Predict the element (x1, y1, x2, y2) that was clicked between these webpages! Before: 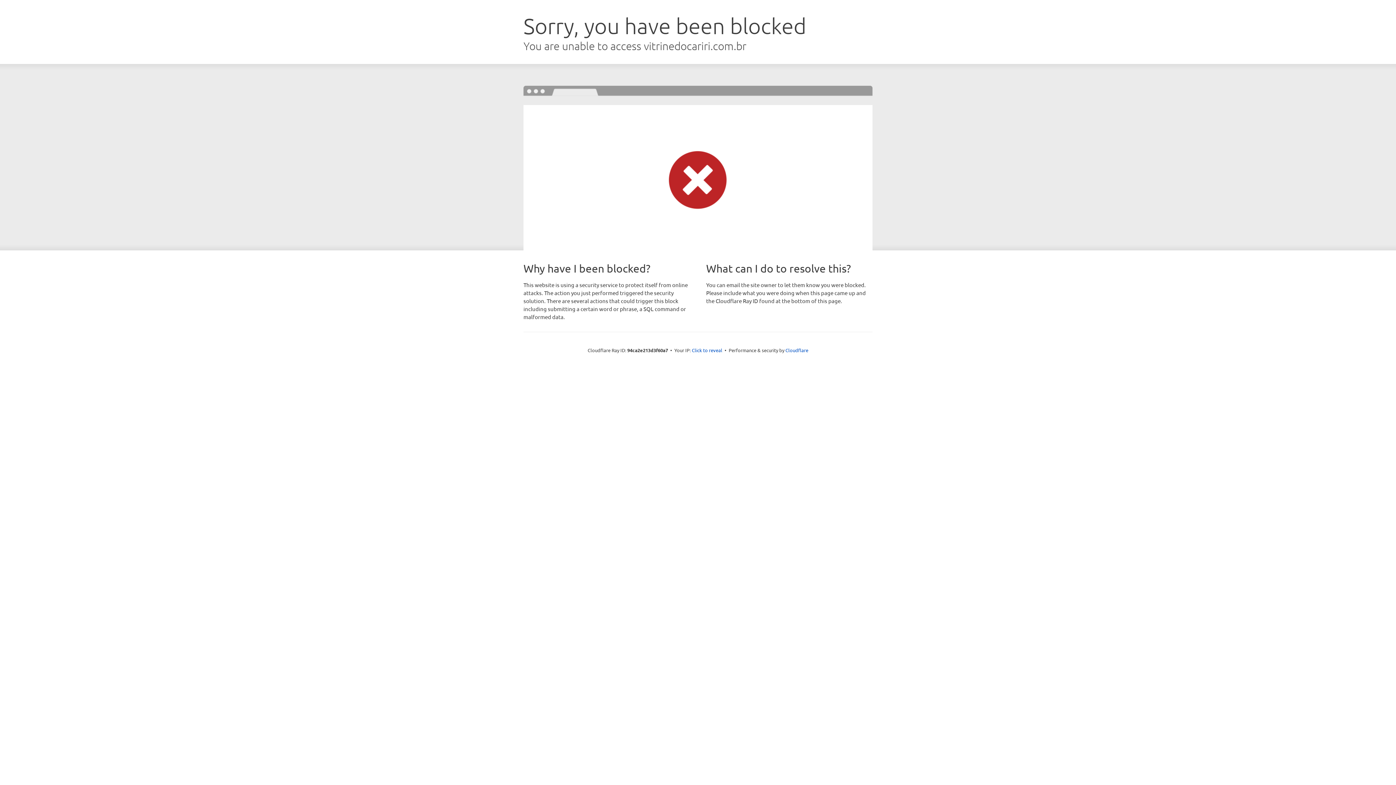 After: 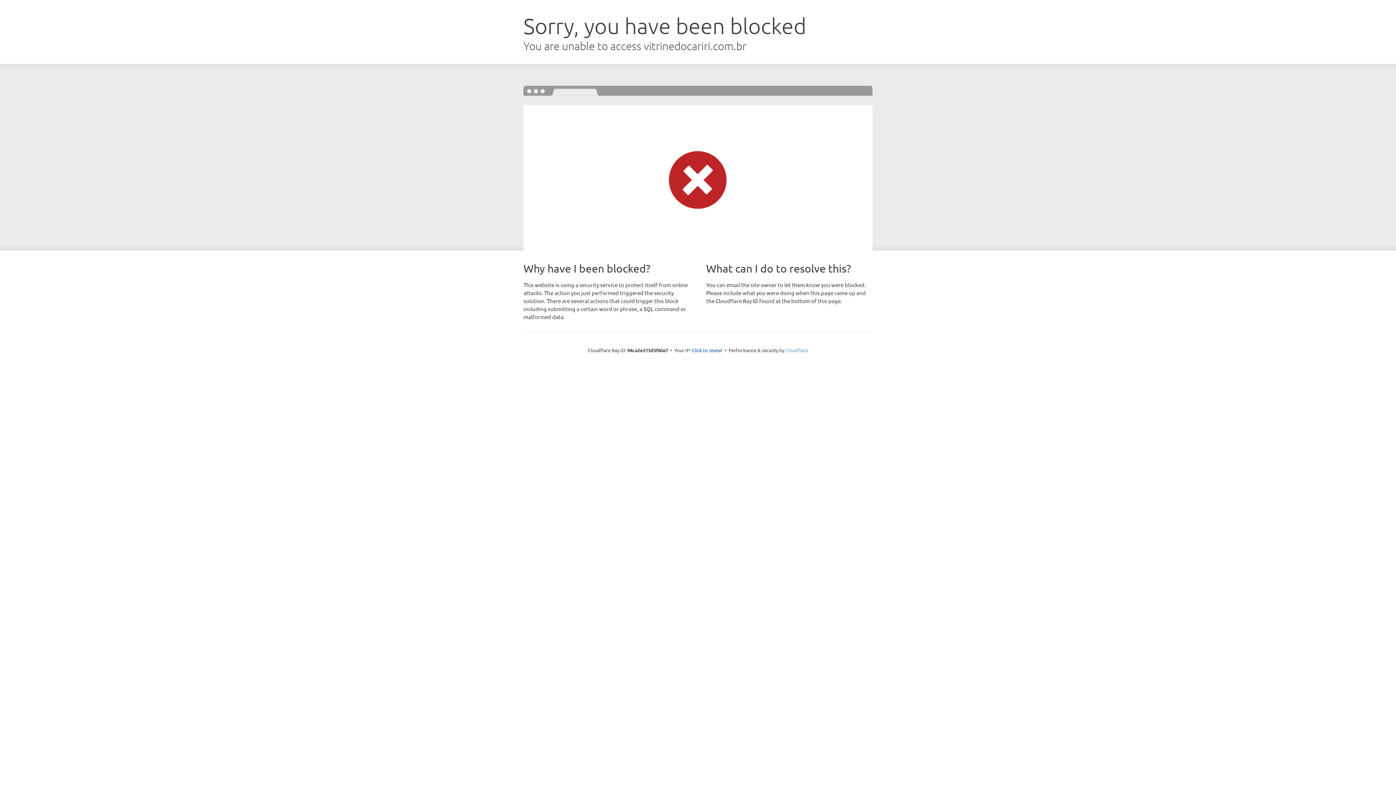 Action: bbox: (785, 347, 808, 353) label: Cloudflare